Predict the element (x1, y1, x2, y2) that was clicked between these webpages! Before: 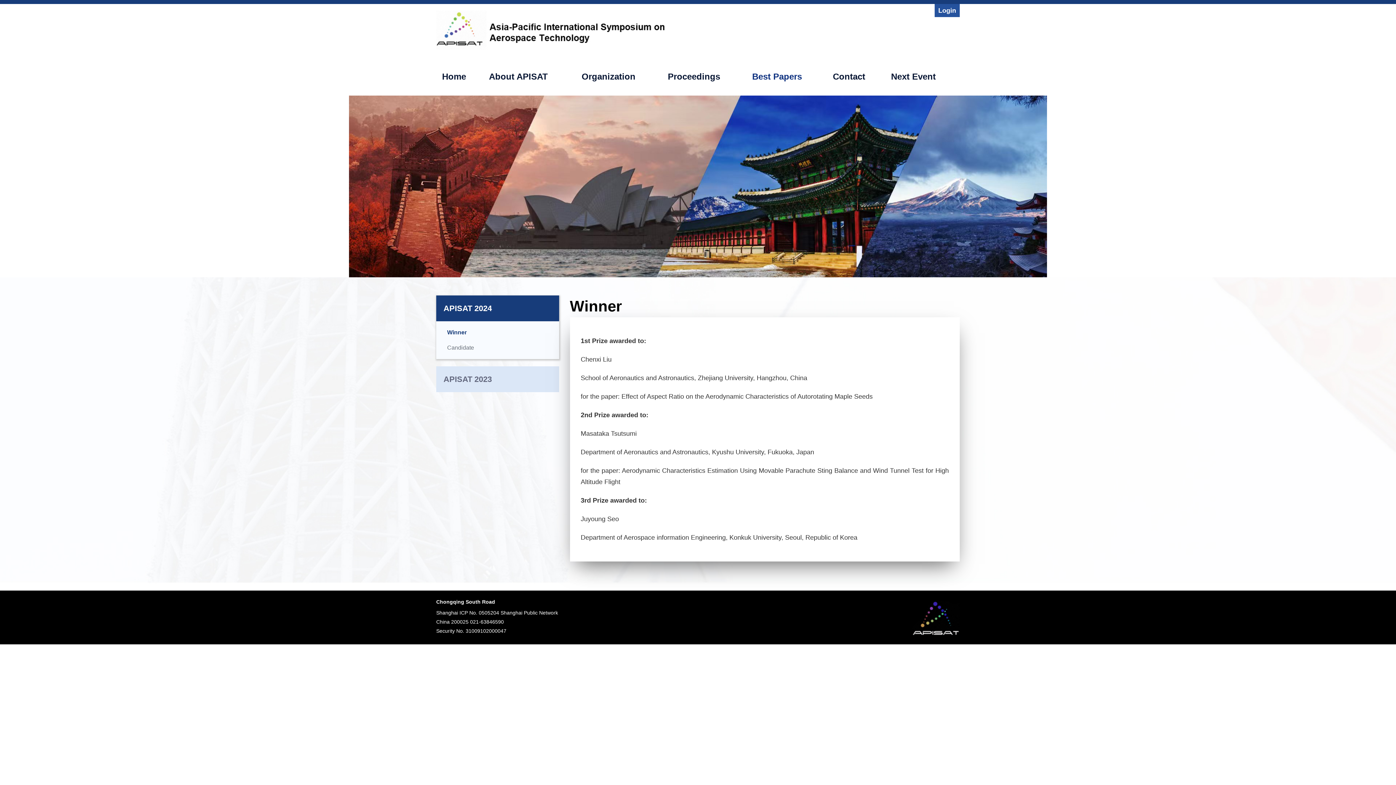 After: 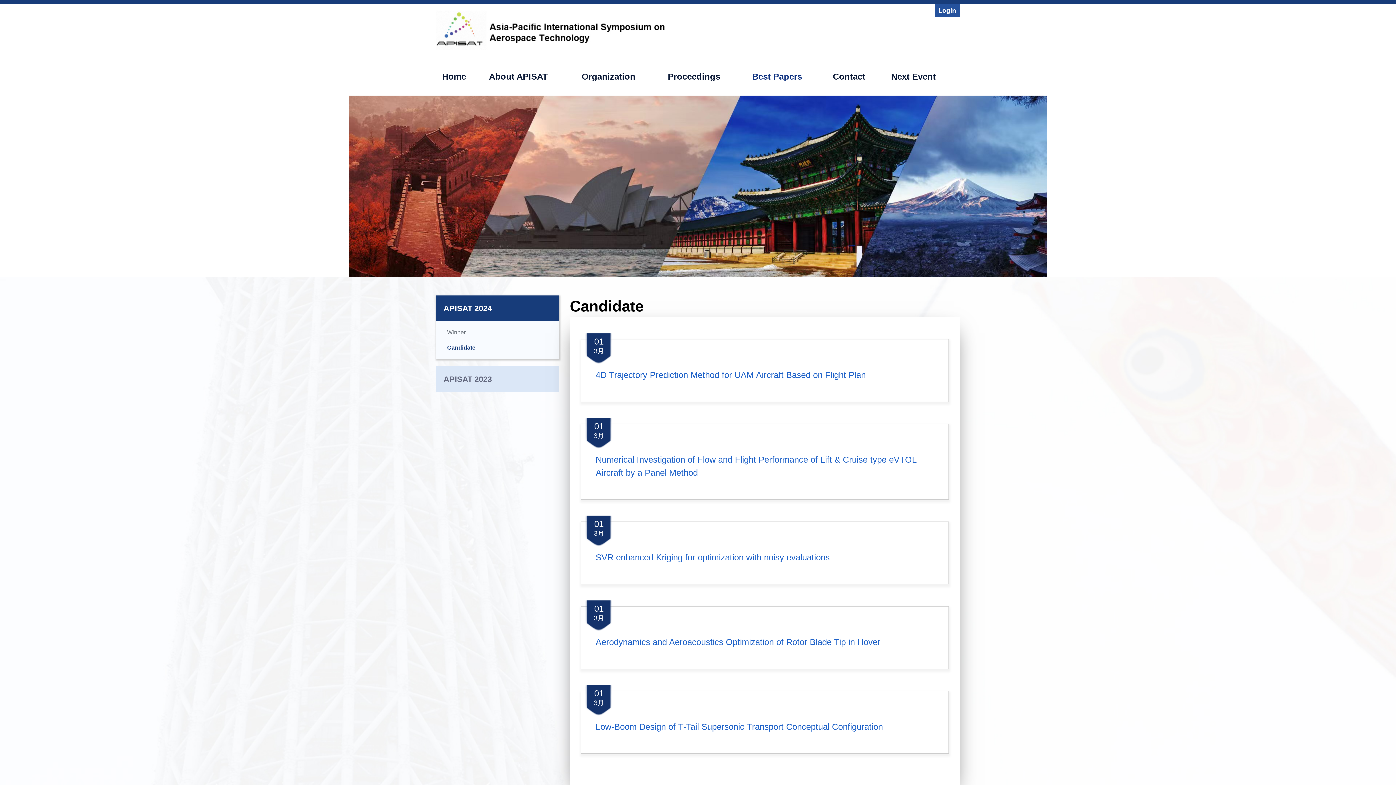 Action: bbox: (447, 340, 548, 355) label: Candidate